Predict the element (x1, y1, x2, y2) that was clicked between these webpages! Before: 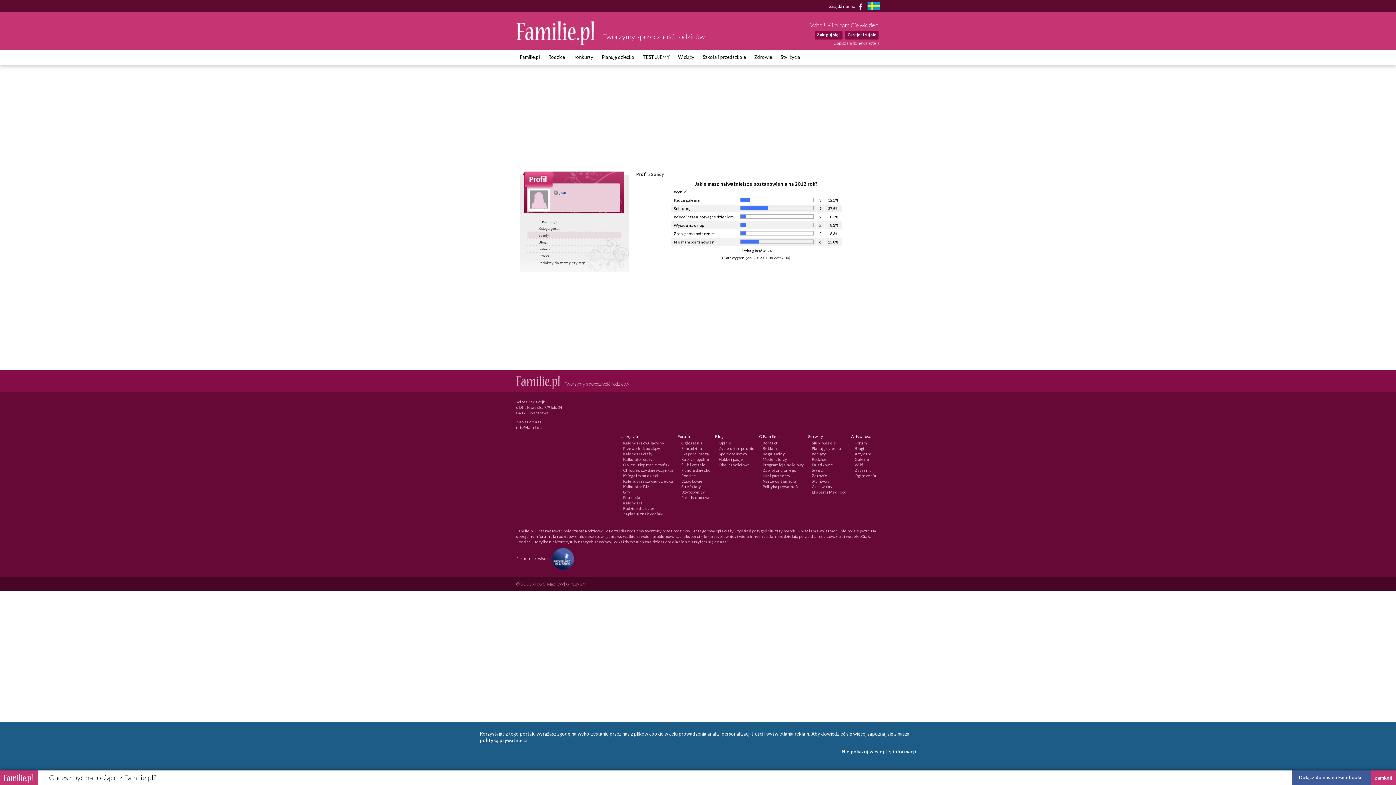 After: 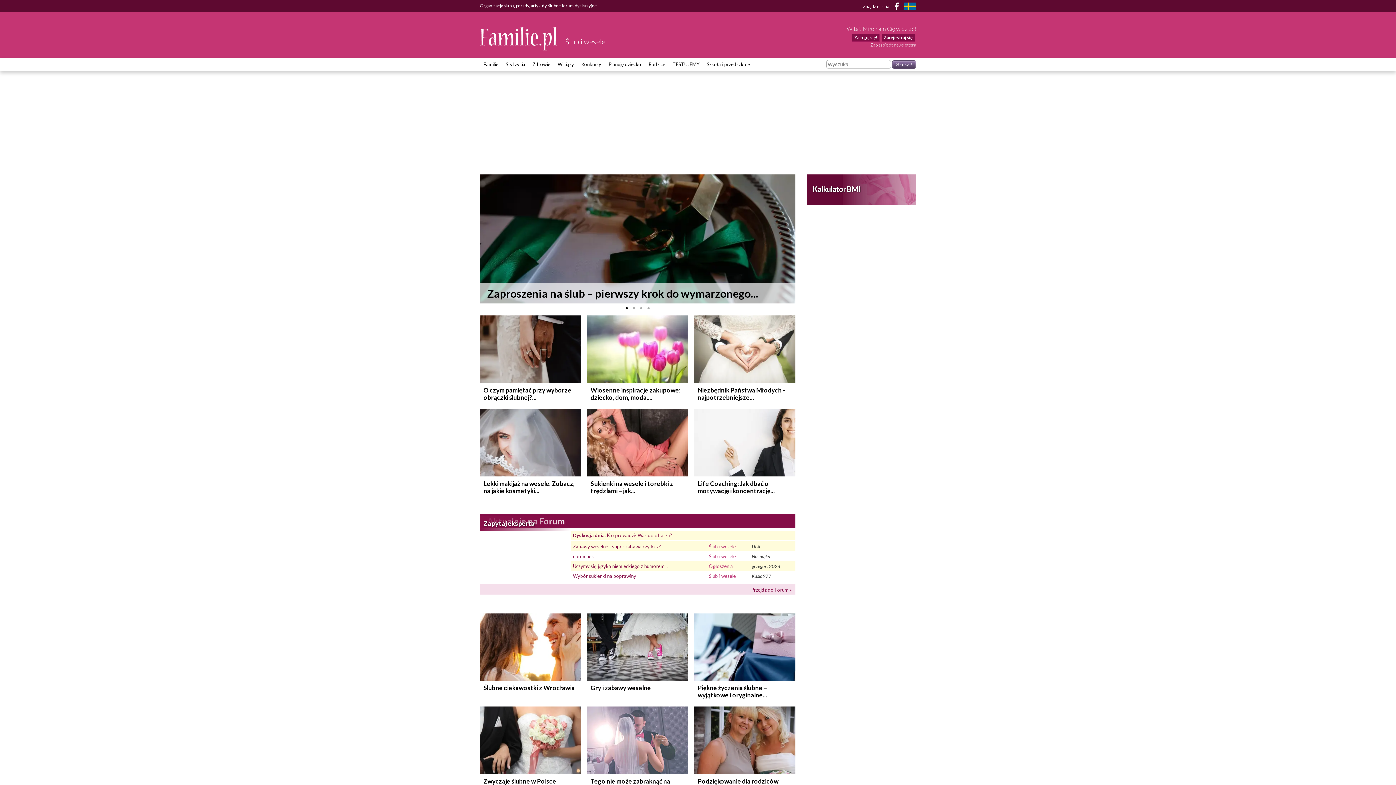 Action: label: Ślub i wesele bbox: (812, 440, 836, 445)